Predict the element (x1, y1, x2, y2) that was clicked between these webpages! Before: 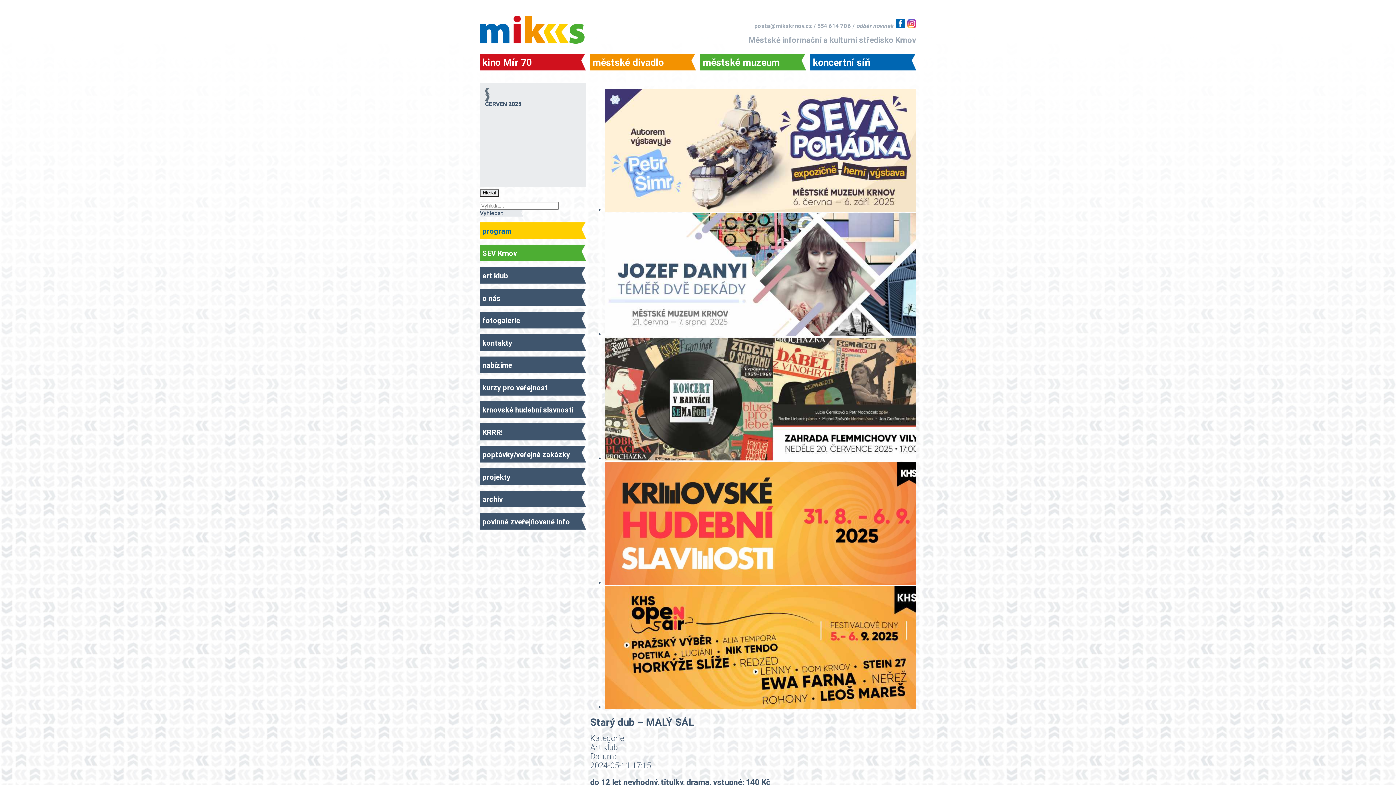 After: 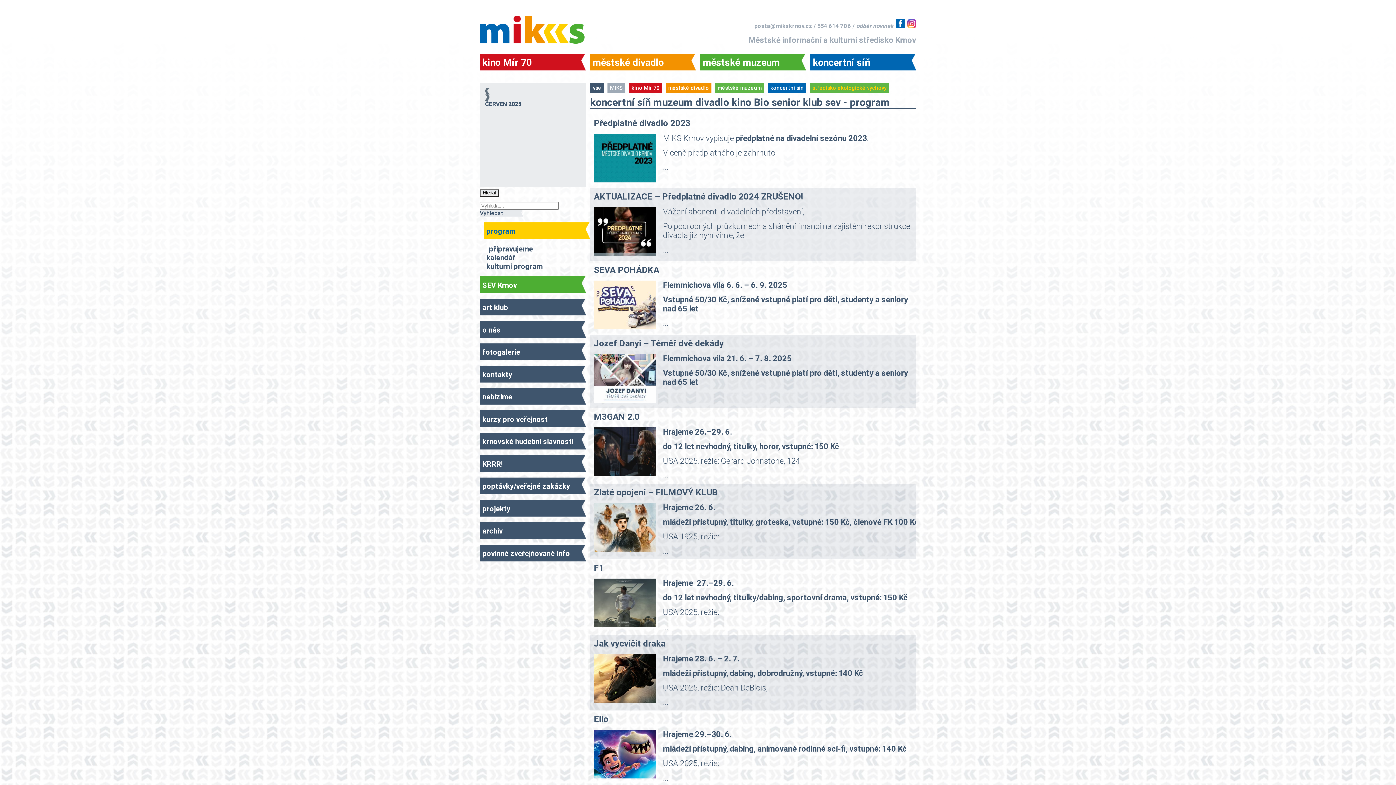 Action: bbox: (480, 222, 586, 239) label: program